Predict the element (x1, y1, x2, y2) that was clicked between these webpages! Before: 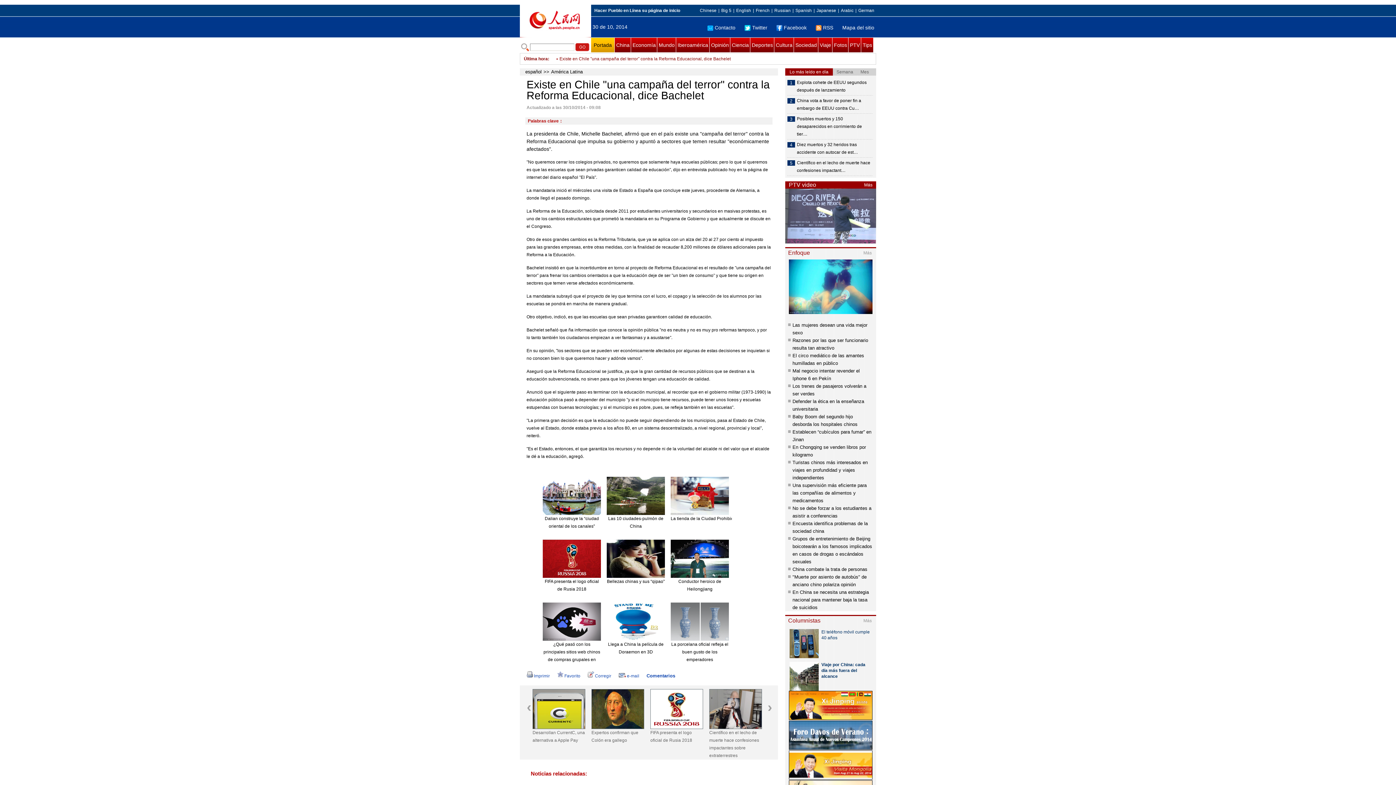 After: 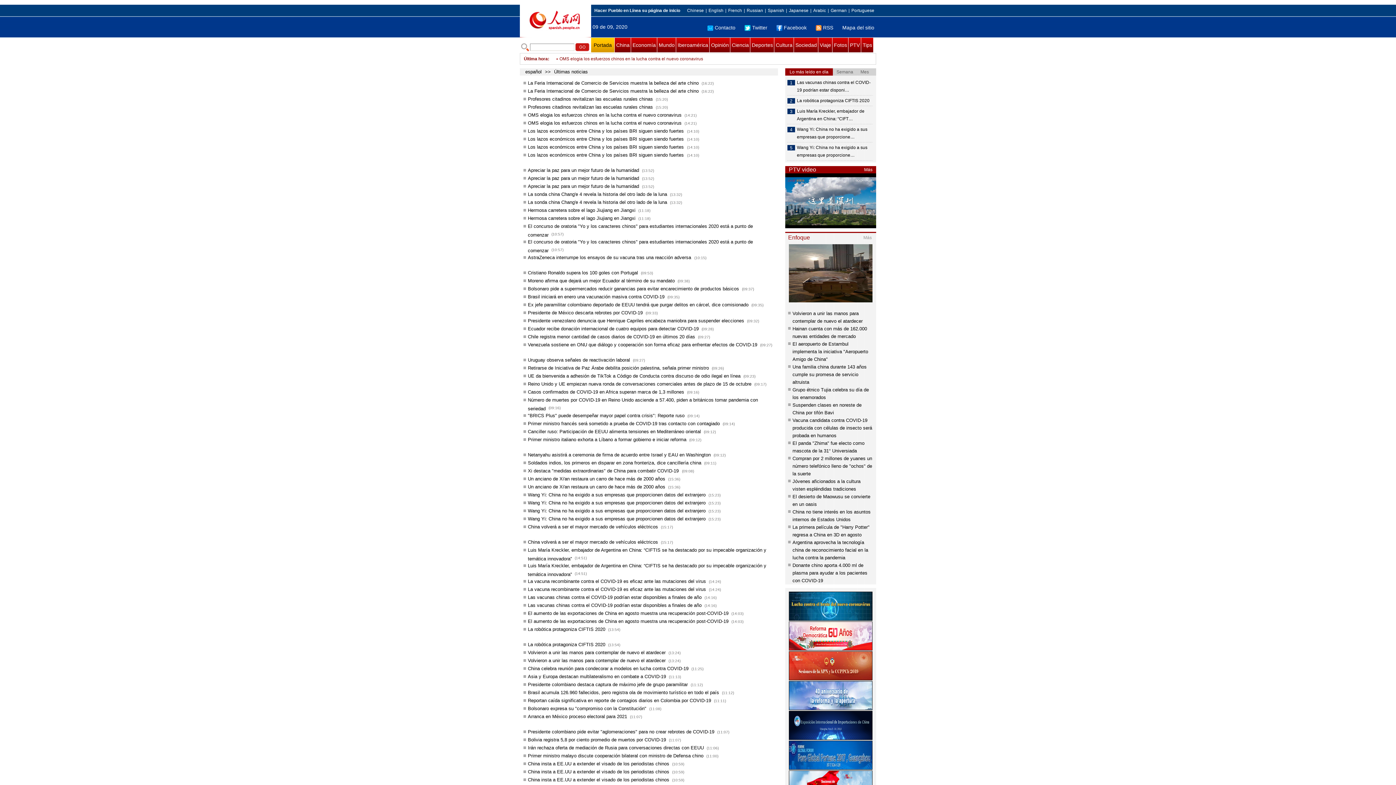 Action: label: Última hora bbox: (524, 56, 548, 61)